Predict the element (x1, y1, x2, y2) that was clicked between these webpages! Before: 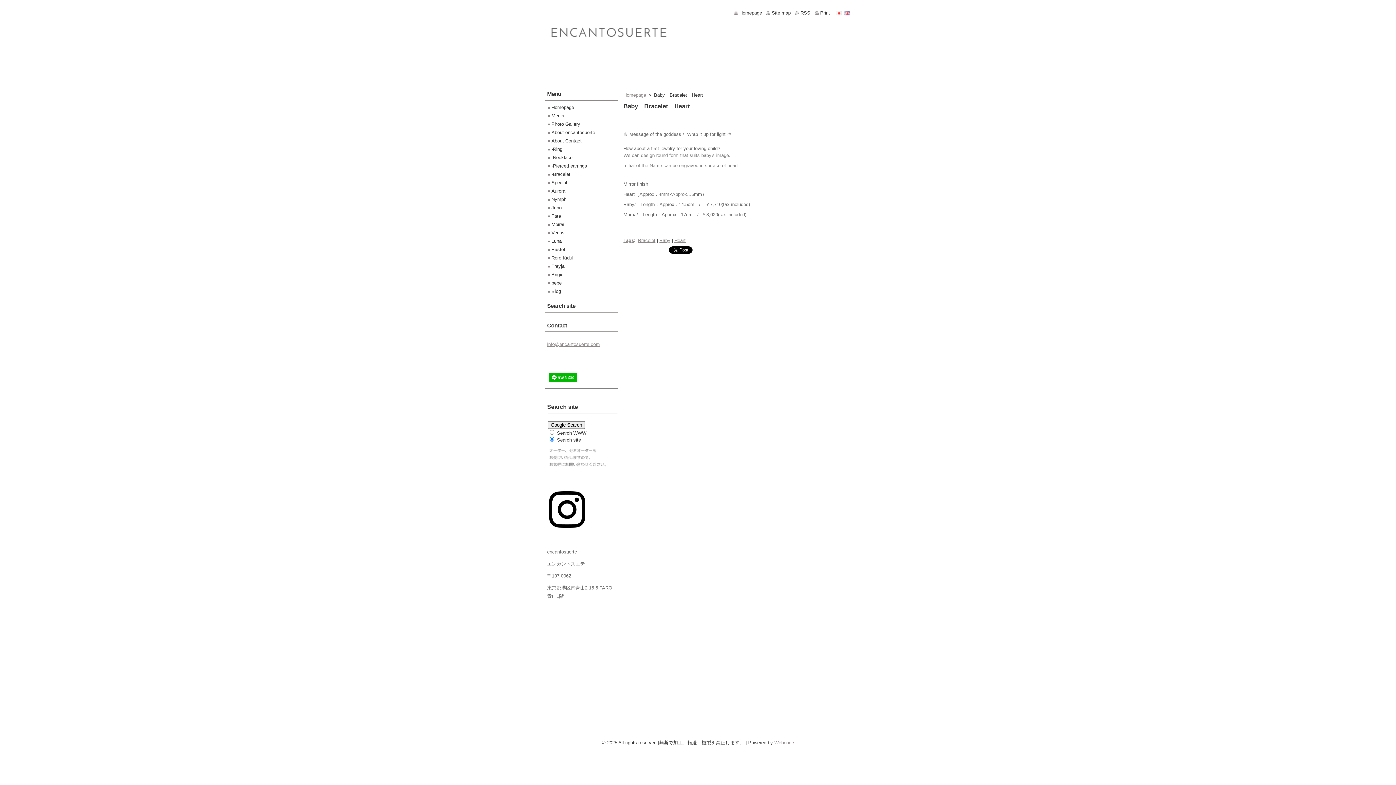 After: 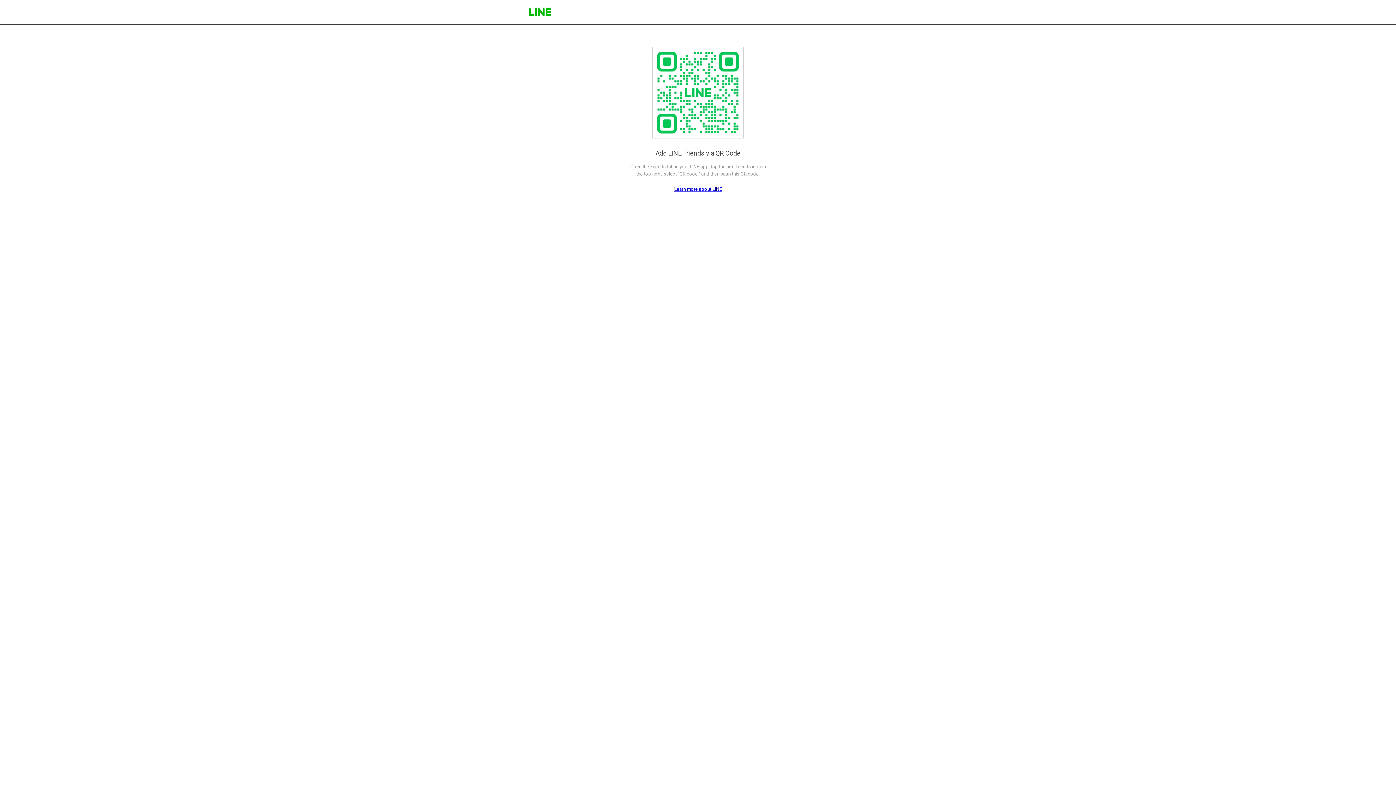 Action: bbox: (547, 379, 579, 385)